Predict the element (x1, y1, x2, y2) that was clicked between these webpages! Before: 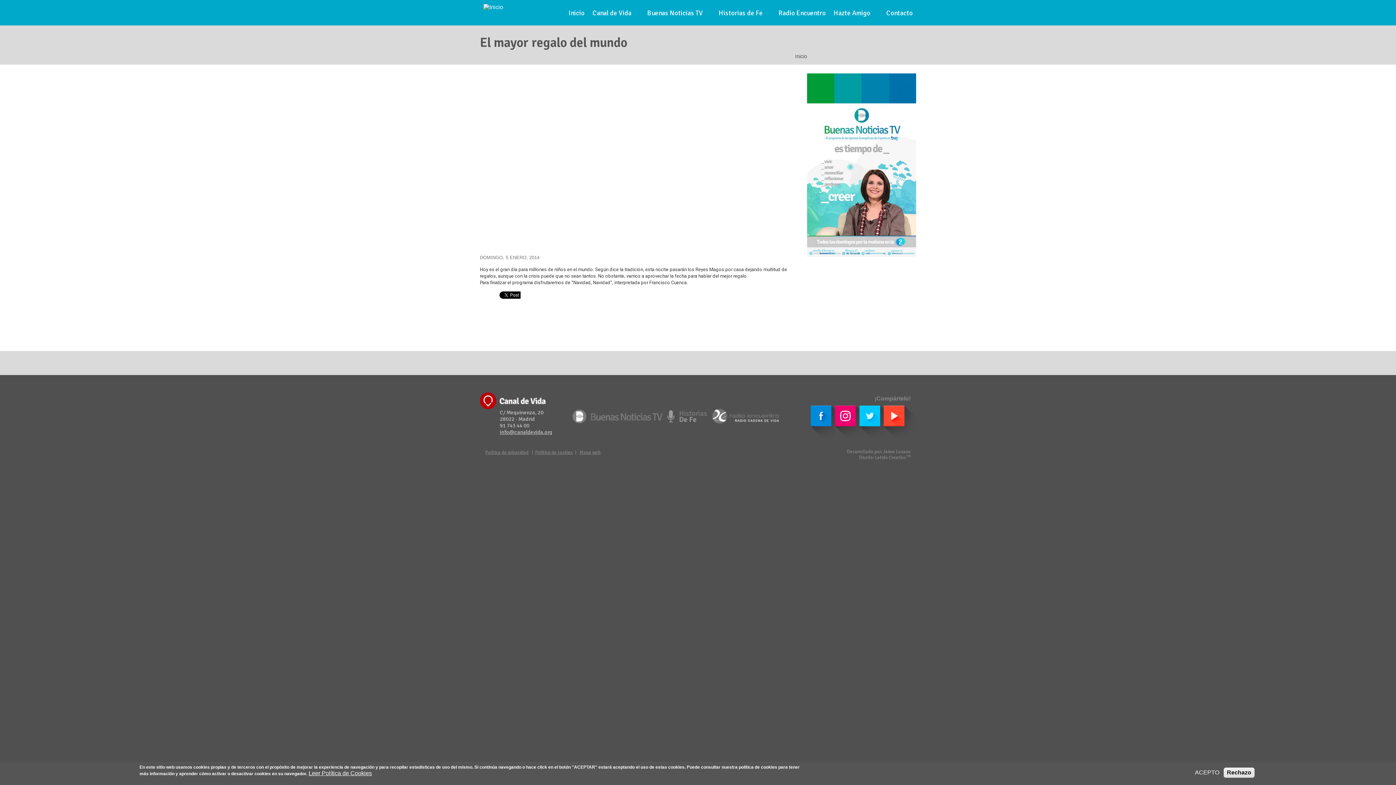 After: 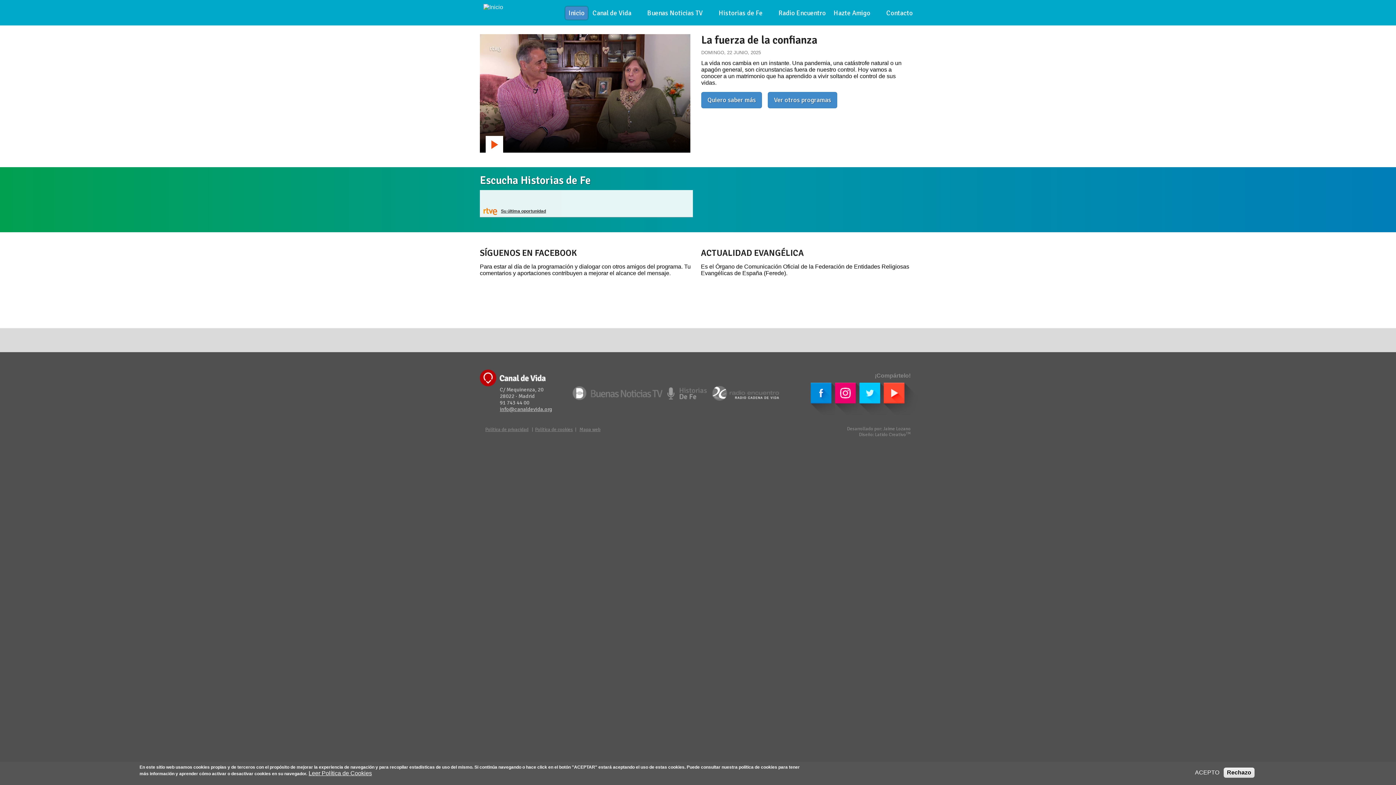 Action: bbox: (667, 413, 707, 419)